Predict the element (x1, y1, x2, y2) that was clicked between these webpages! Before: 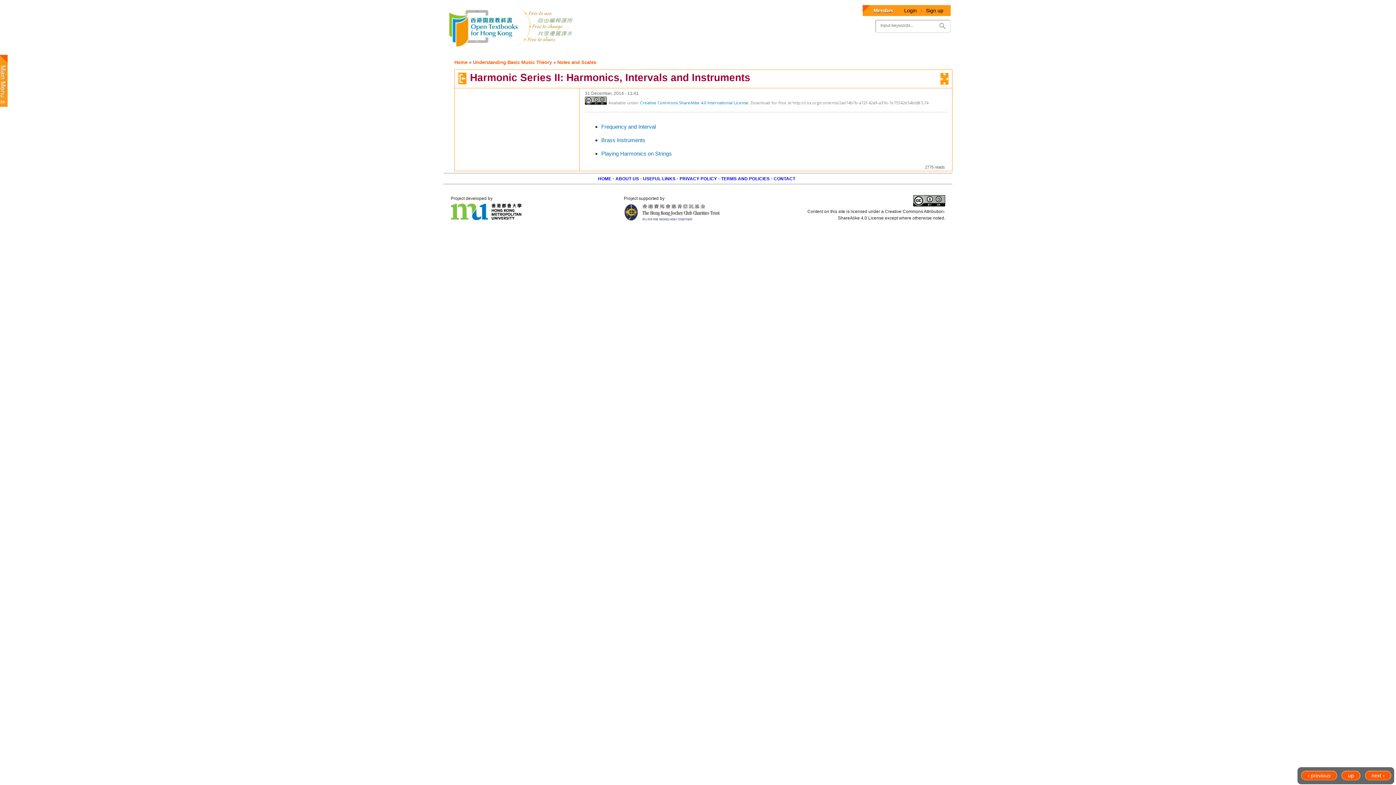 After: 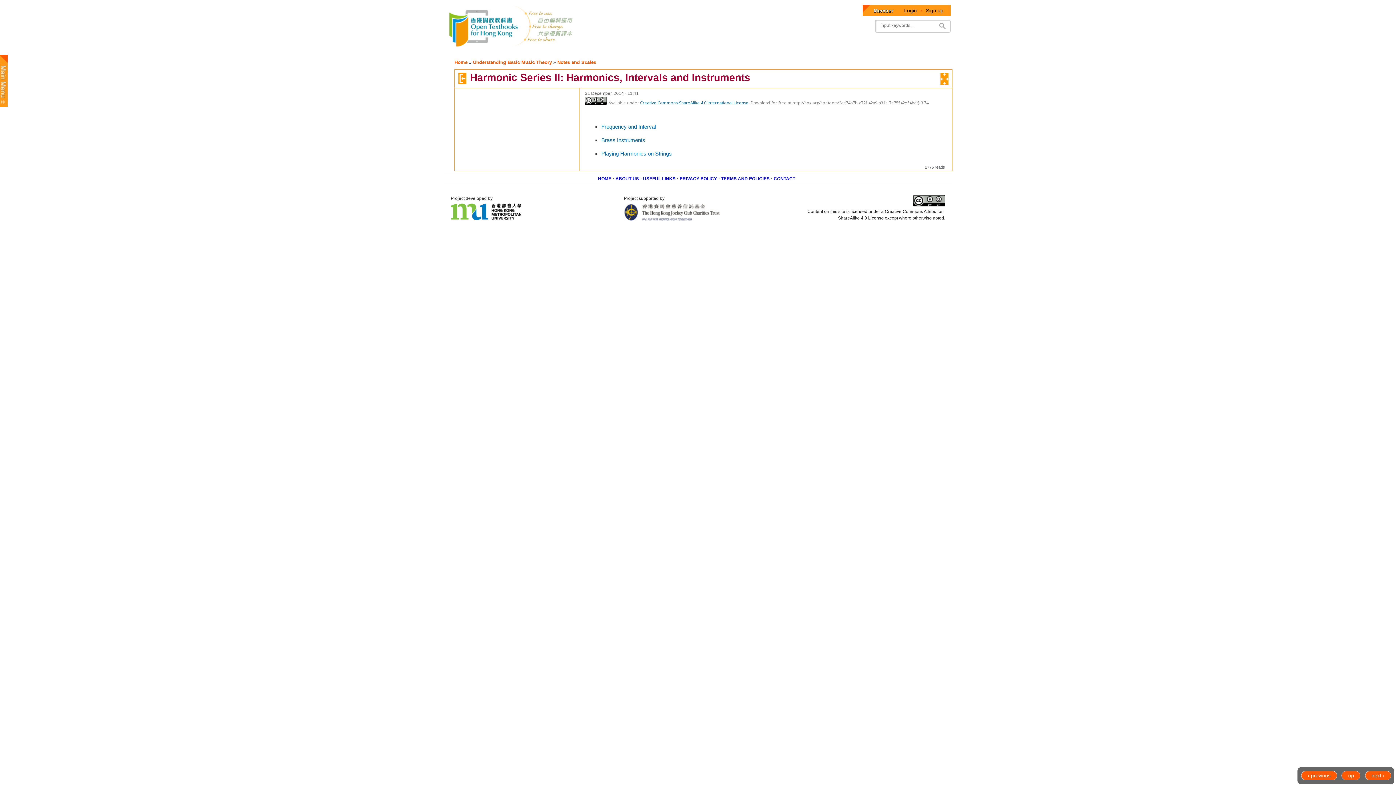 Action: label: Creative Commons-ShareAlike 4.0 International License bbox: (640, 100, 748, 105)